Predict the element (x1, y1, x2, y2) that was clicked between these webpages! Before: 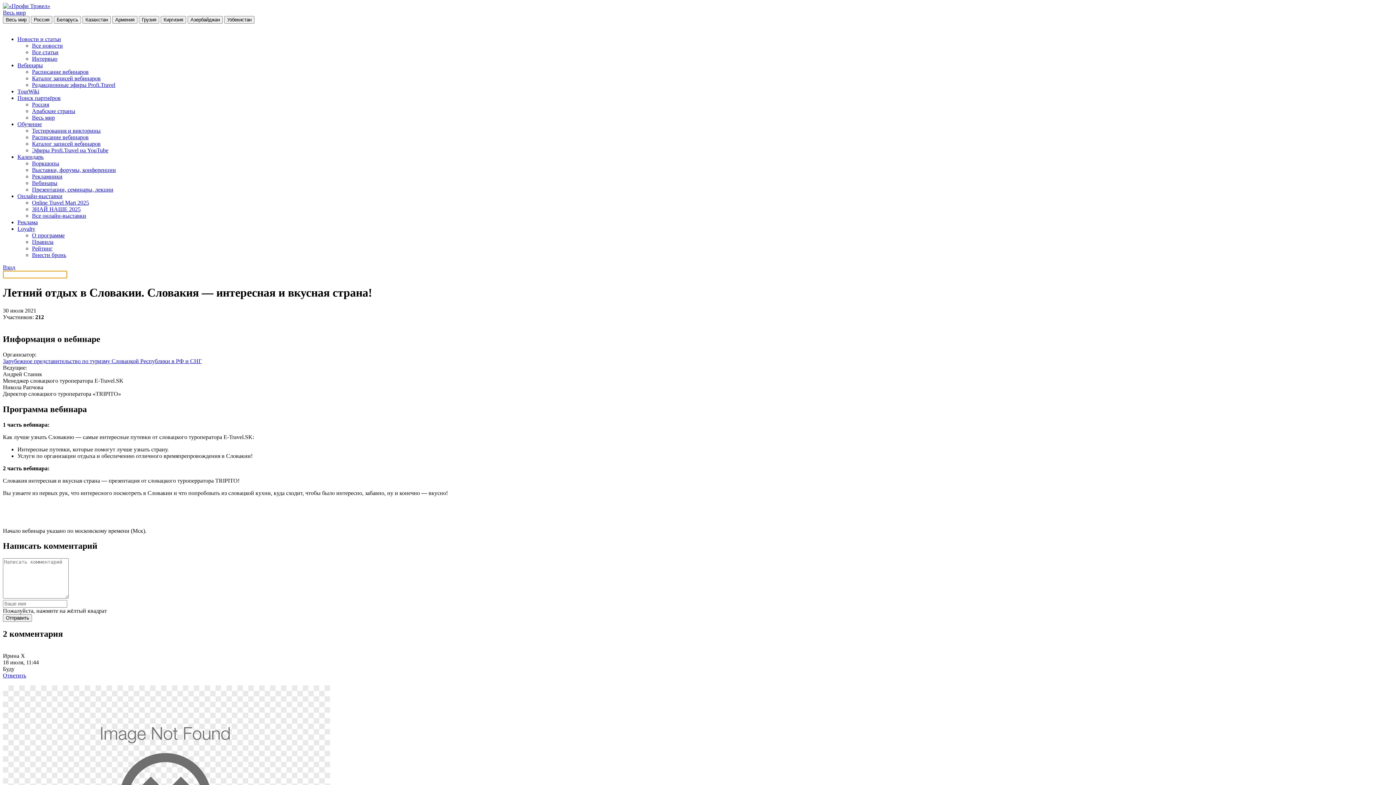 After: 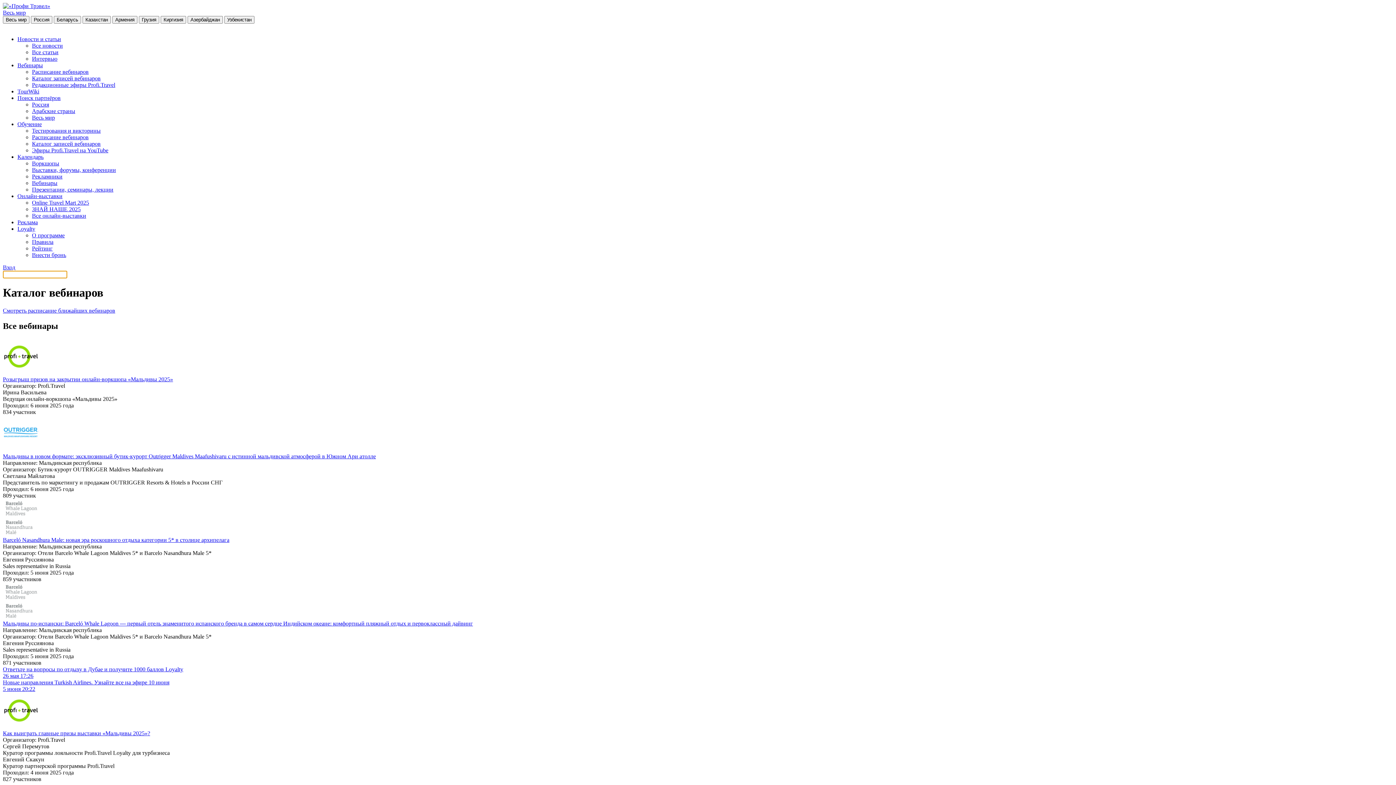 Action: bbox: (32, 140, 100, 146) label: Каталог записей вебинаров